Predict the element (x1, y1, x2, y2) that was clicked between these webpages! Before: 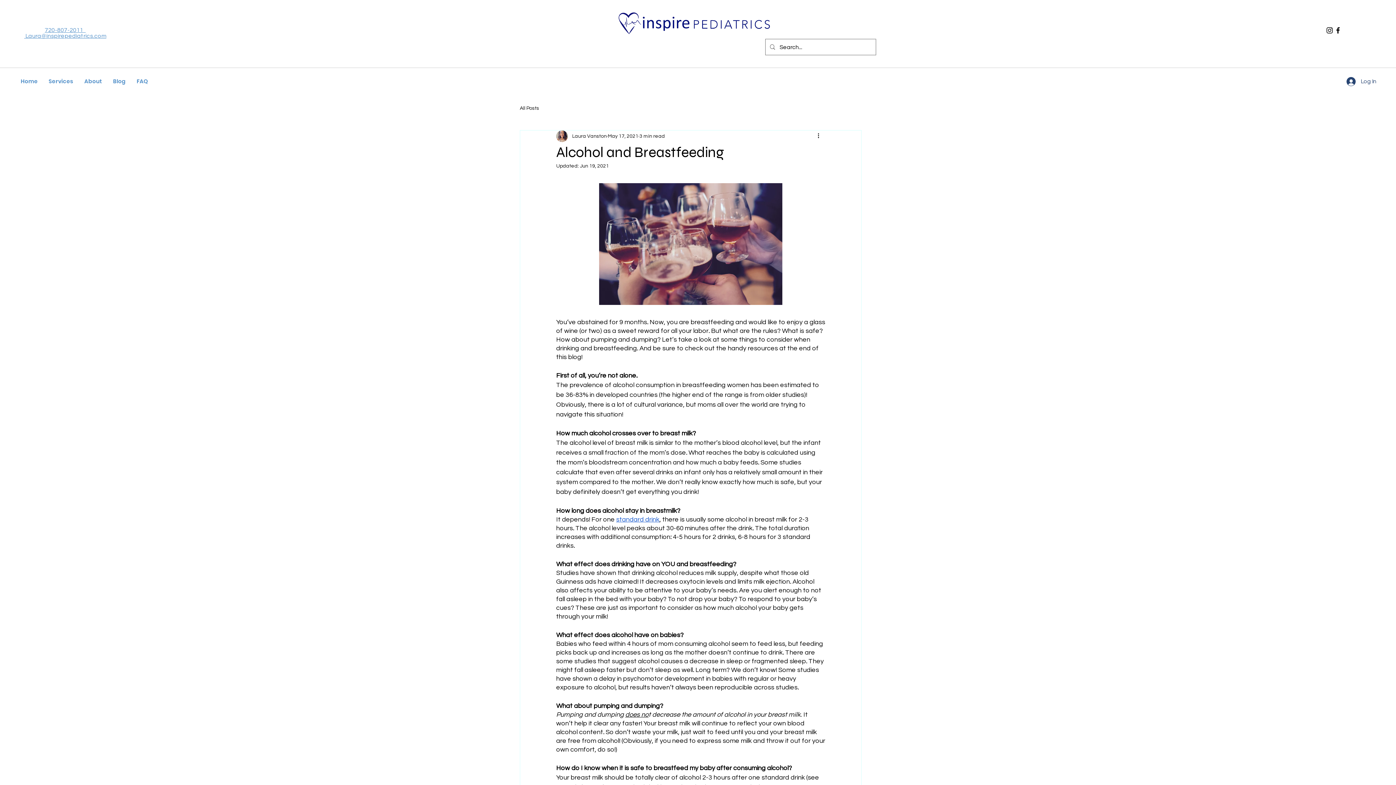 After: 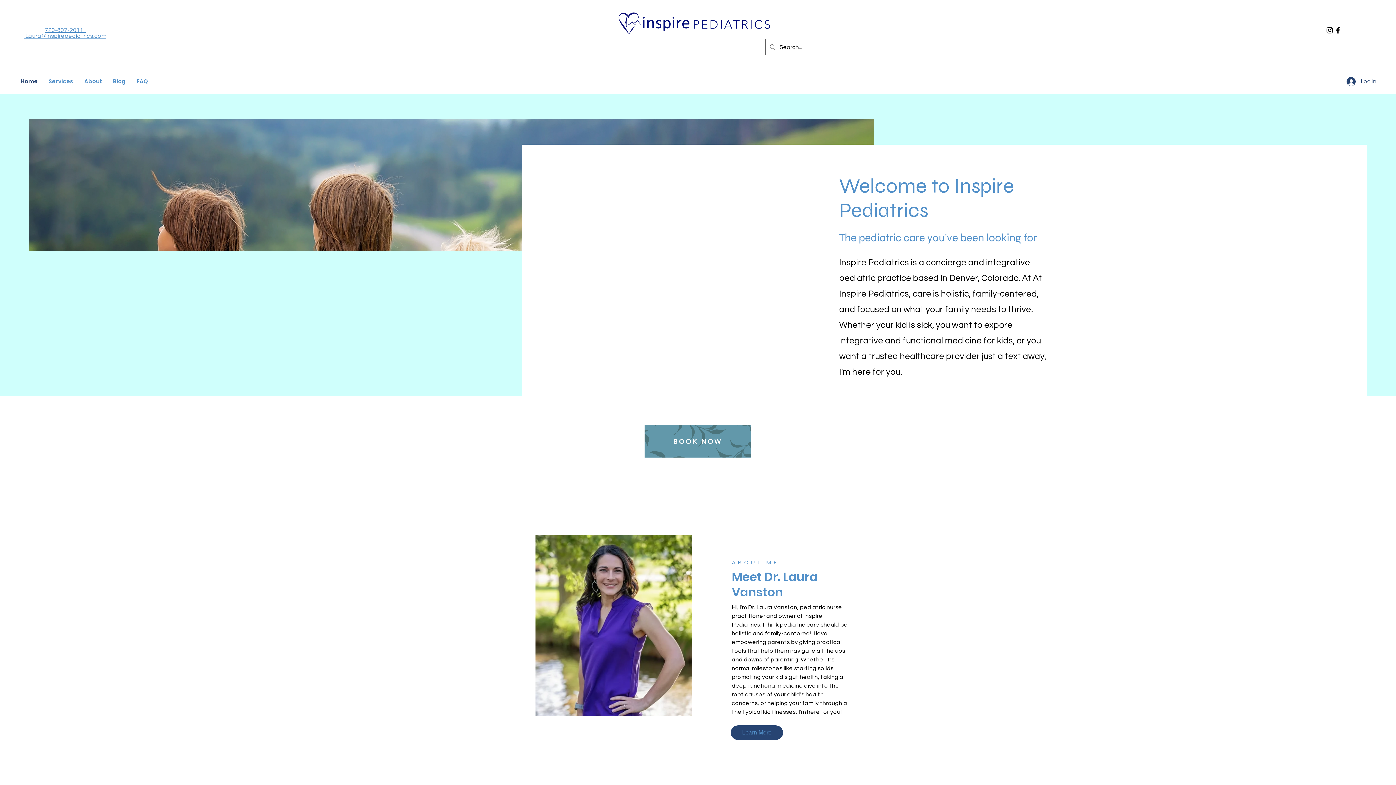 Action: bbox: (607, 4, 782, 41)